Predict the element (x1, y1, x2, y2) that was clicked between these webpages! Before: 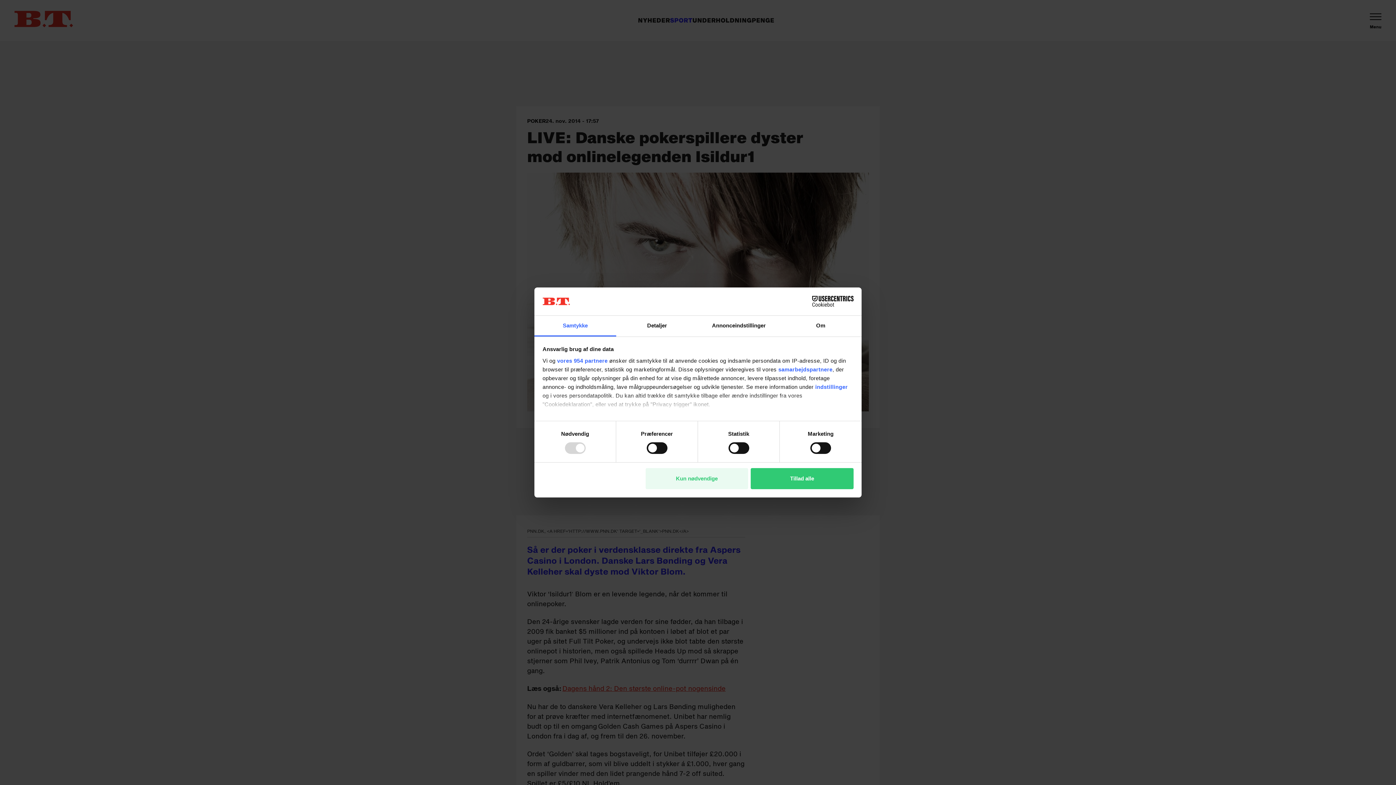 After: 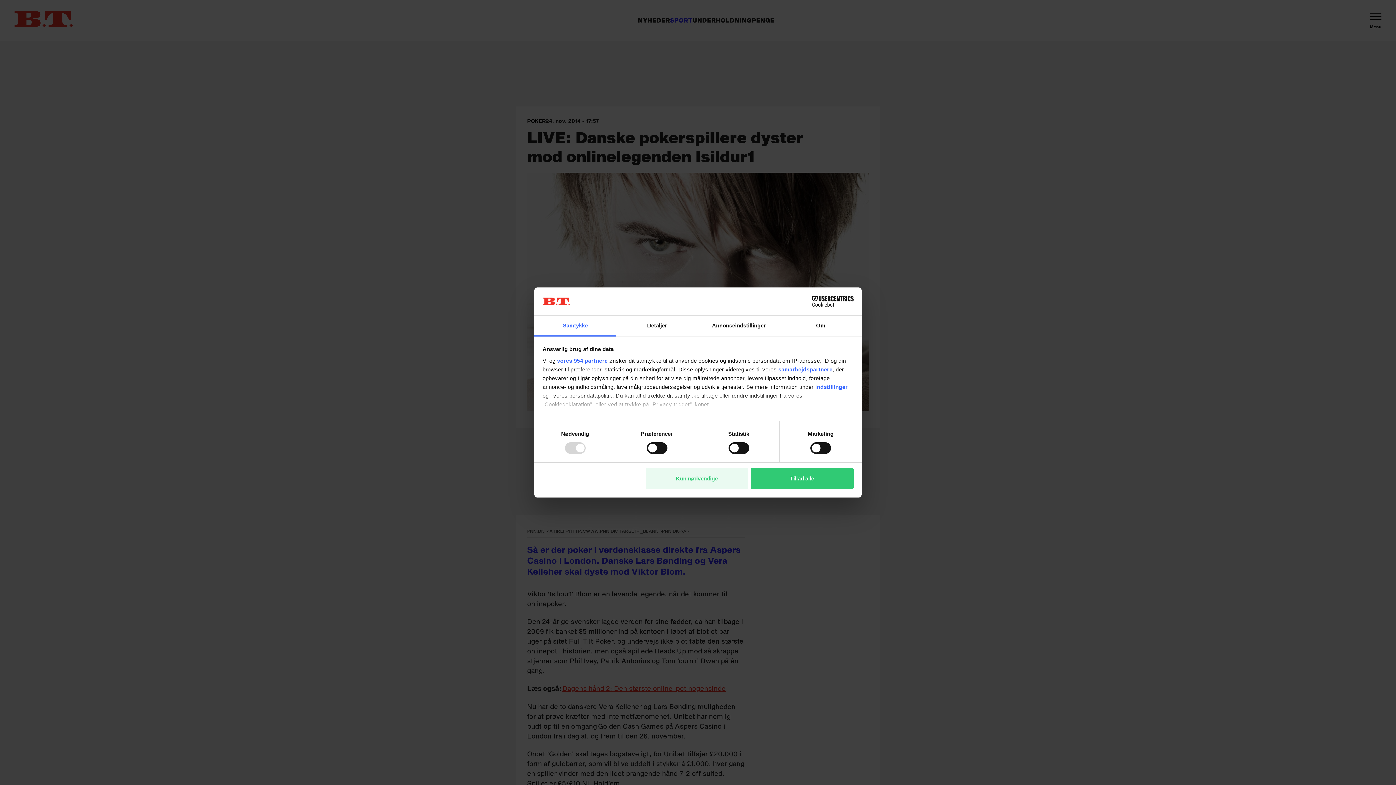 Action: label: Cookiebot - opens in a new window bbox: (790, 296, 853, 307)